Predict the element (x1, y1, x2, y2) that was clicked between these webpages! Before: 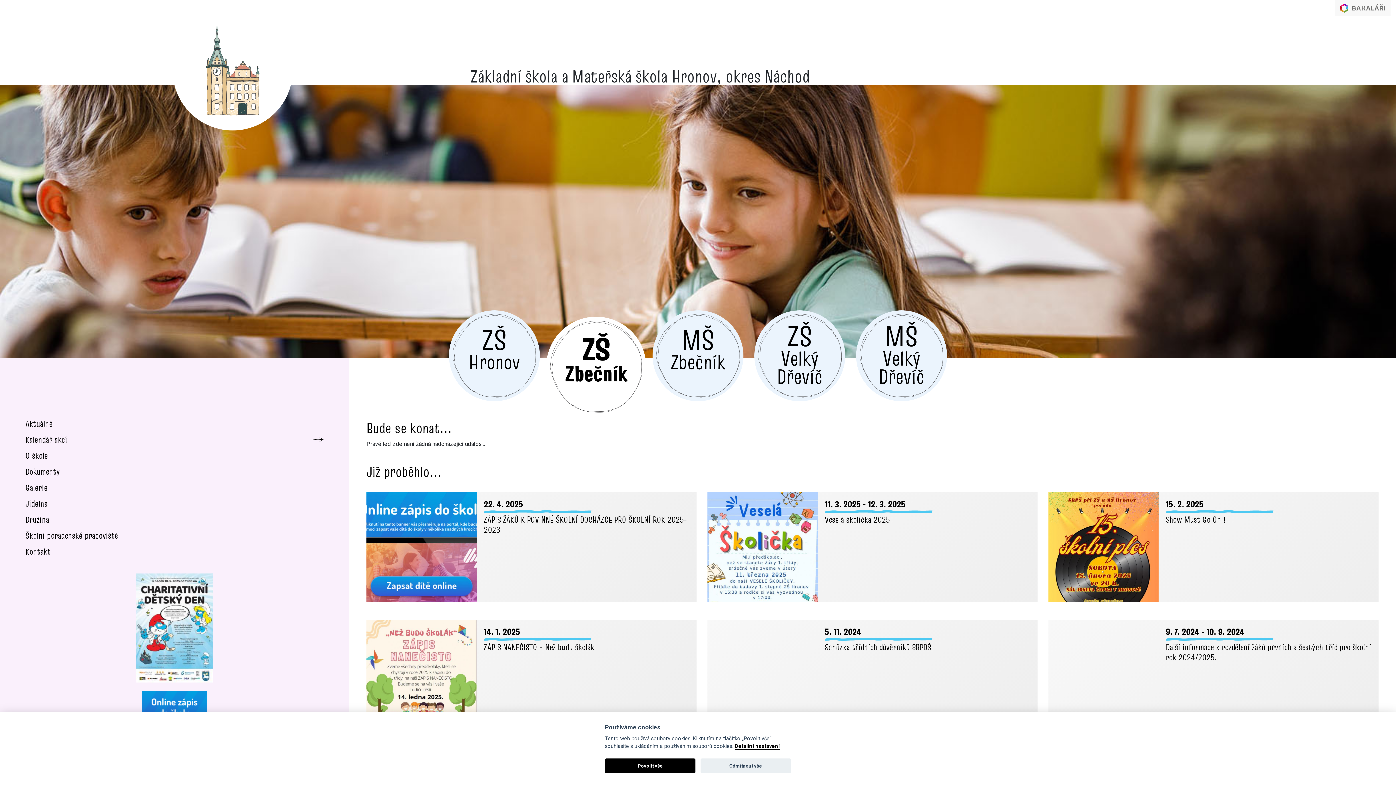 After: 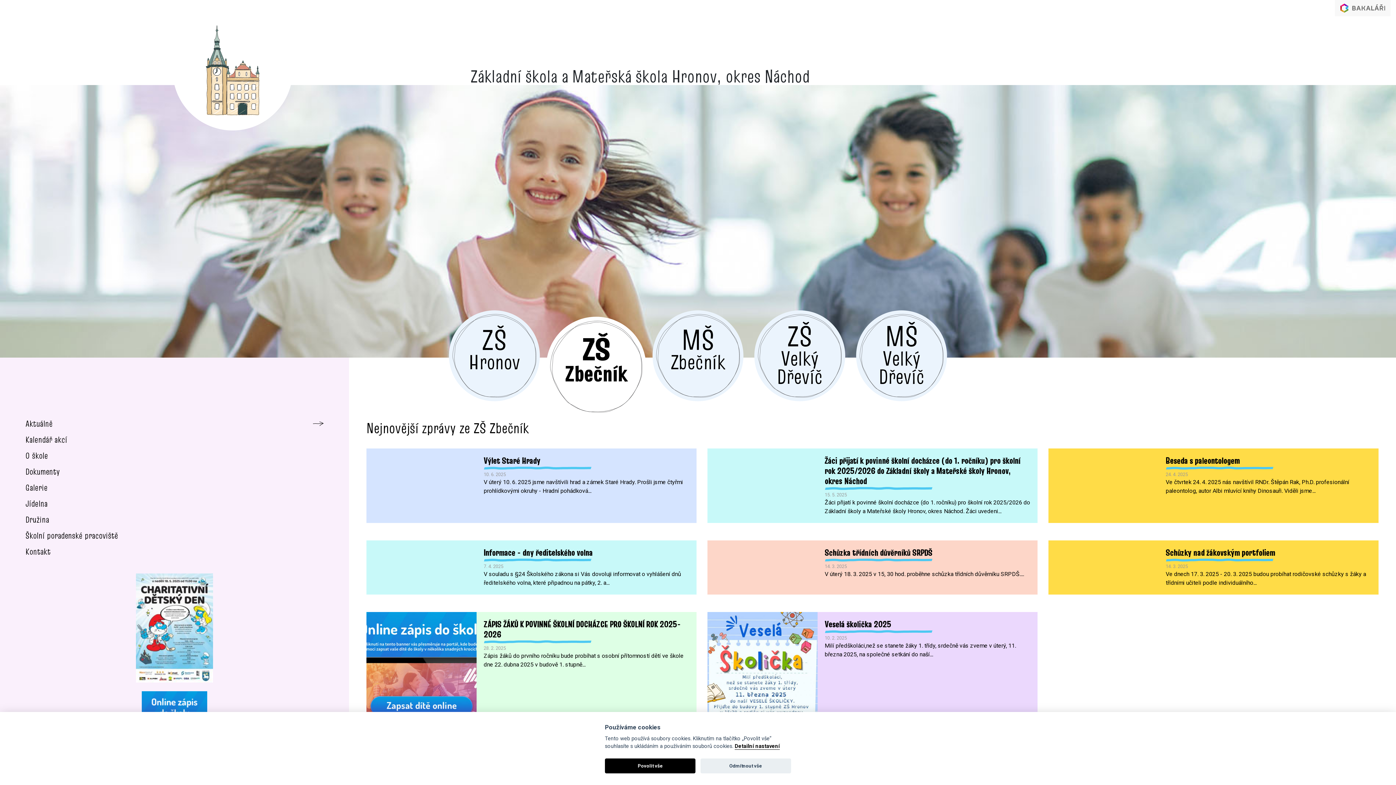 Action: bbox: (25, 417, 52, 430) label: Aktuálně